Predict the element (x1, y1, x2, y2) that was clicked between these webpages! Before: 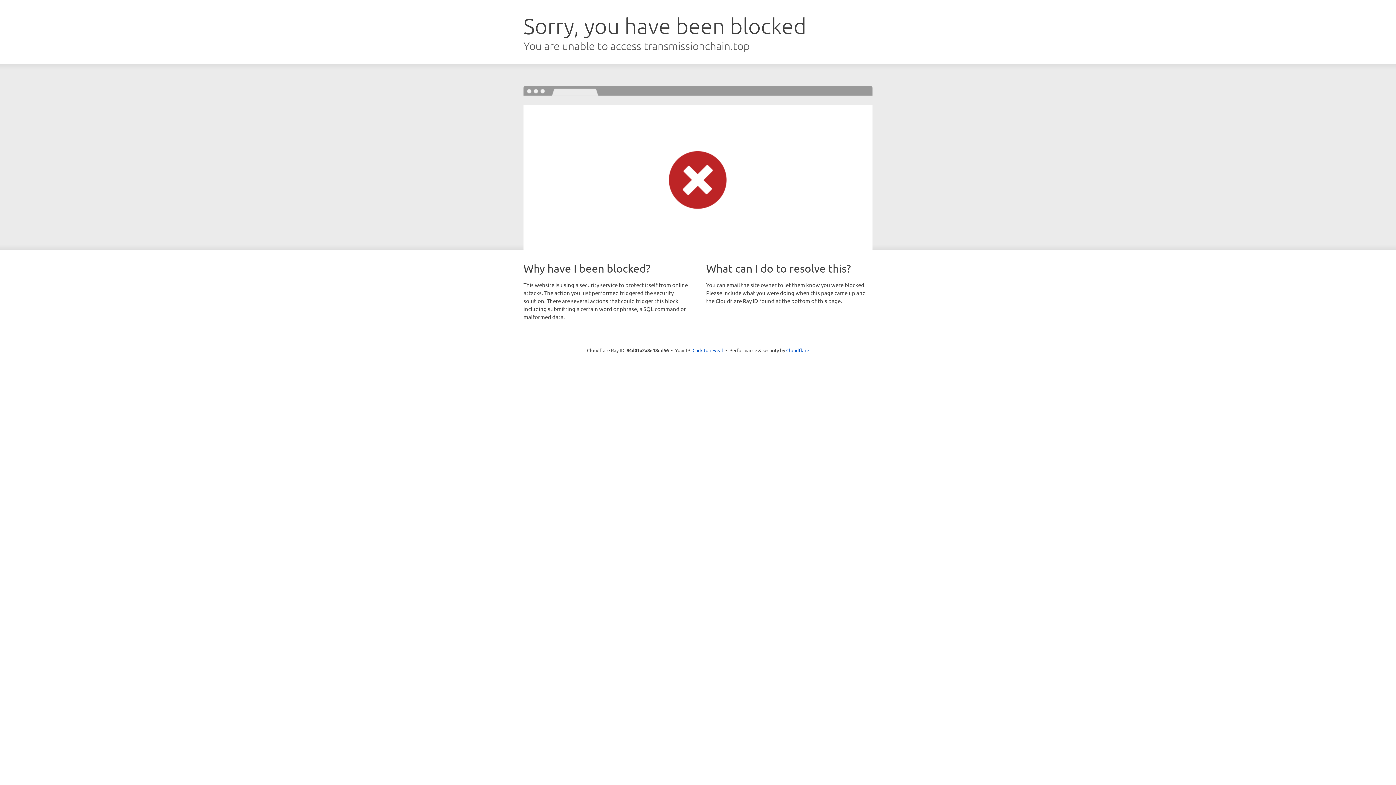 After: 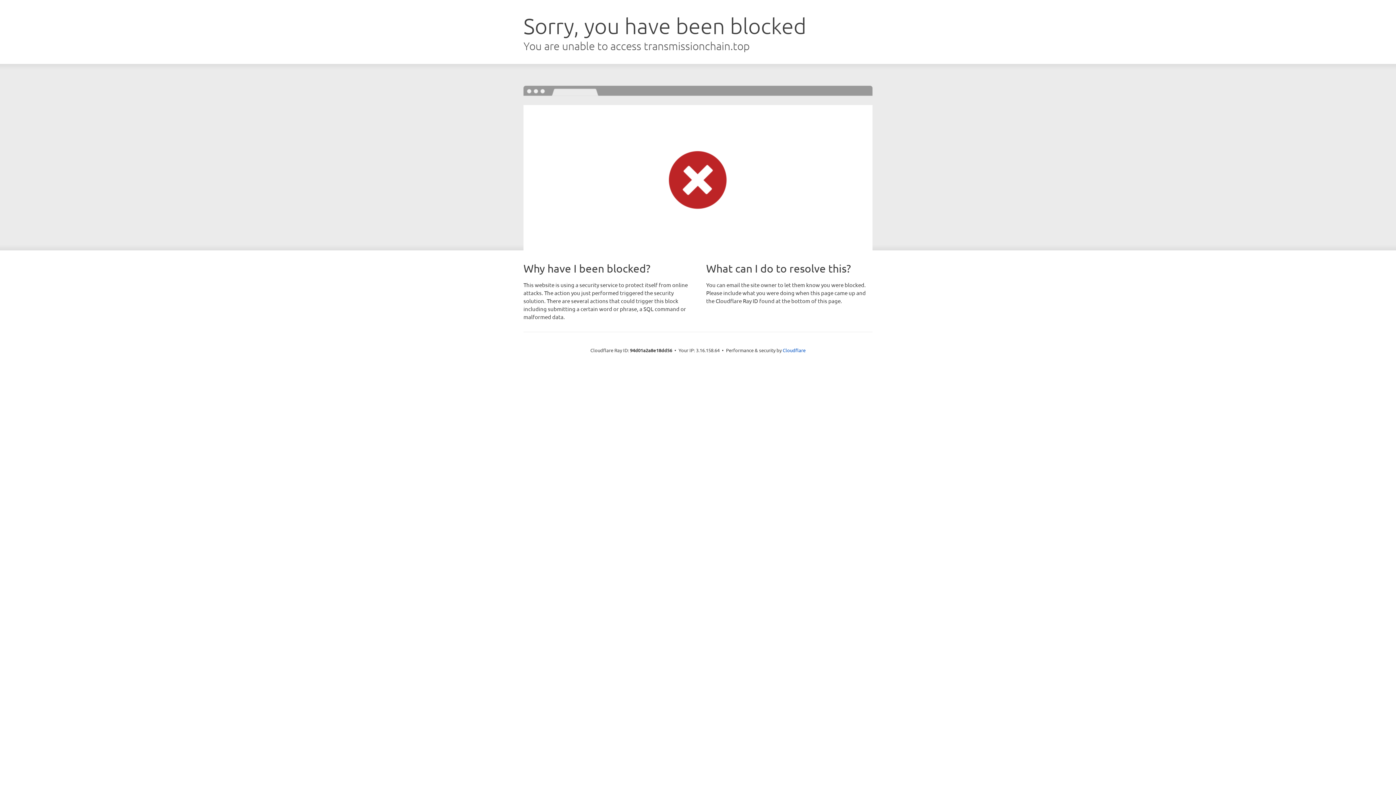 Action: label: Click to reveal bbox: (692, 346, 723, 353)